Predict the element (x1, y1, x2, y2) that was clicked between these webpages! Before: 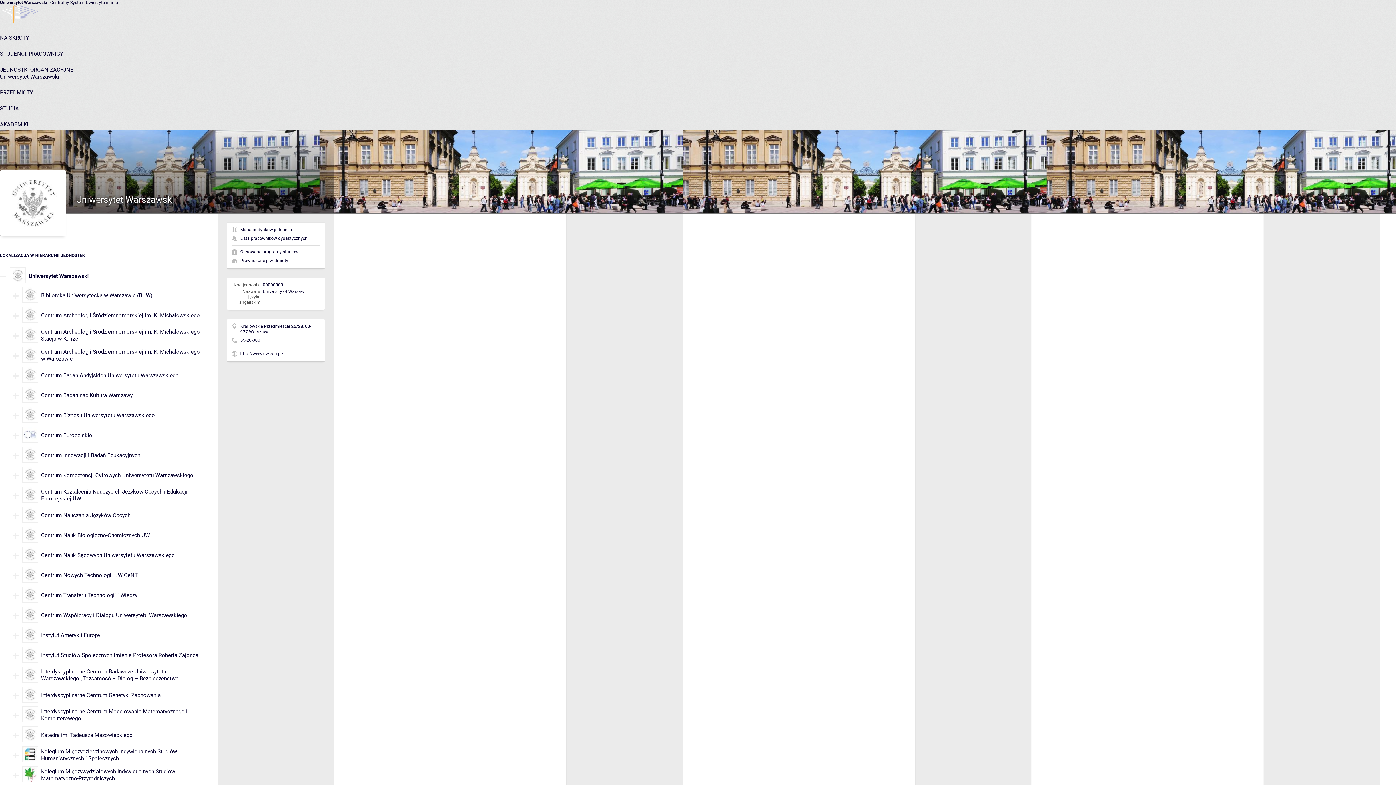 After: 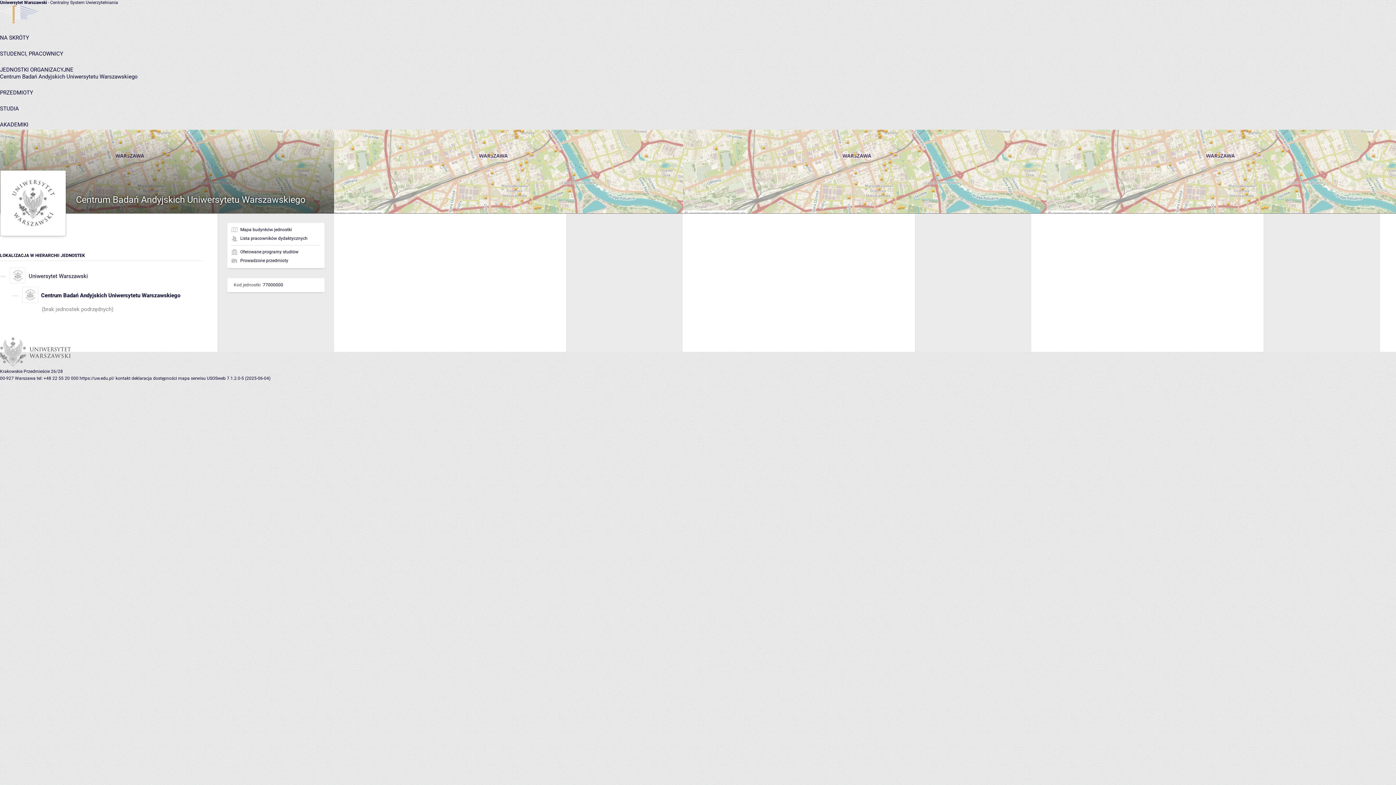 Action: bbox: (22, 377, 38, 384)